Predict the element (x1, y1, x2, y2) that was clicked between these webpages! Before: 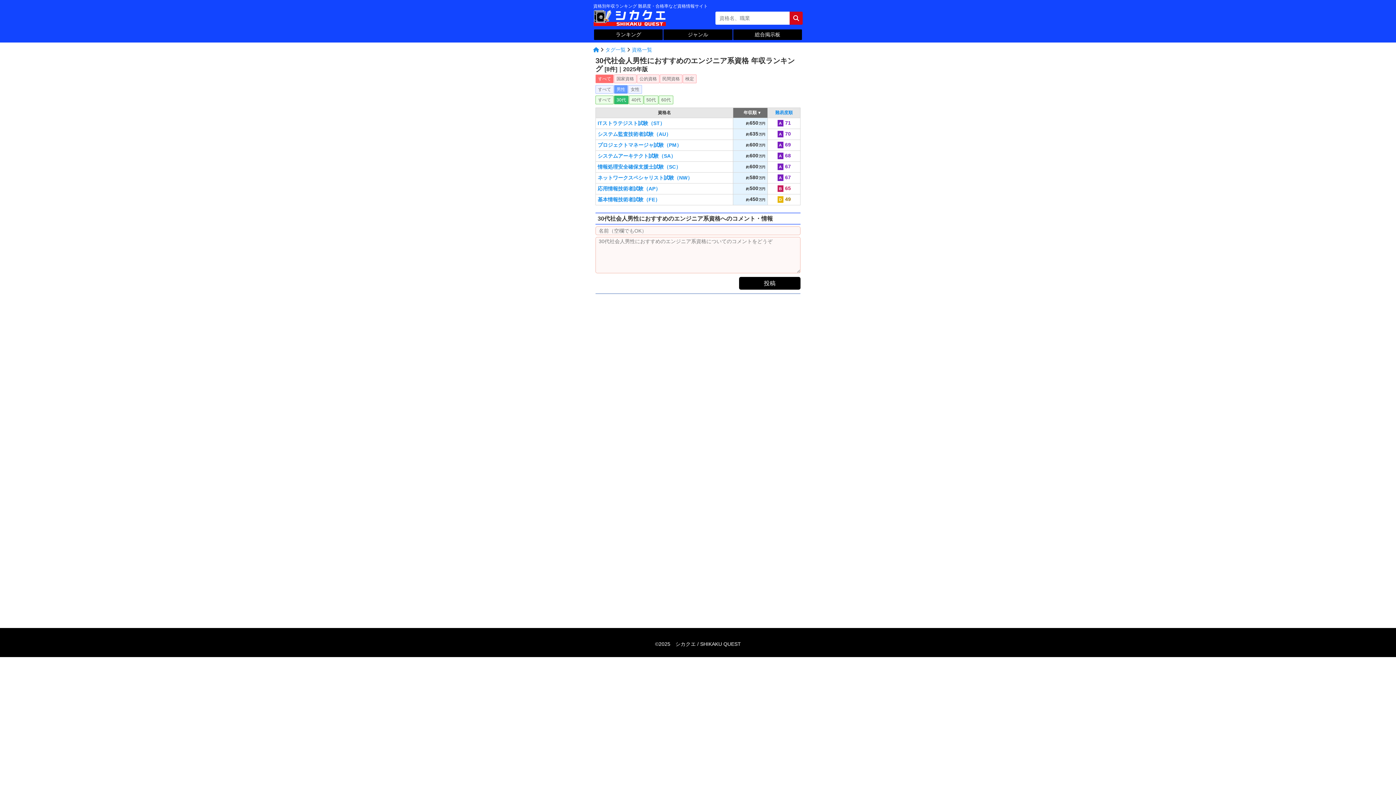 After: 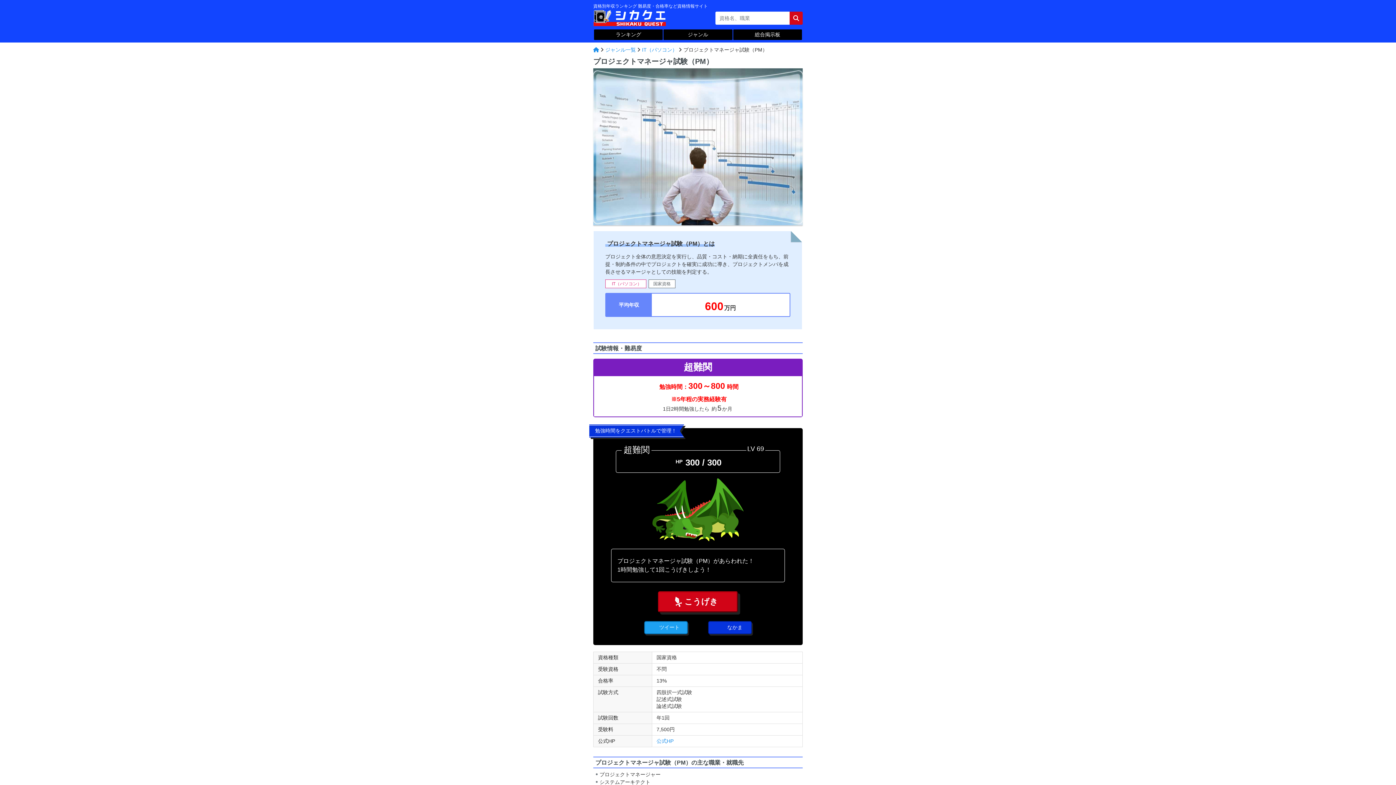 Action: label: プロジェクトマネージャ試験（PM） bbox: (597, 142, 681, 148)